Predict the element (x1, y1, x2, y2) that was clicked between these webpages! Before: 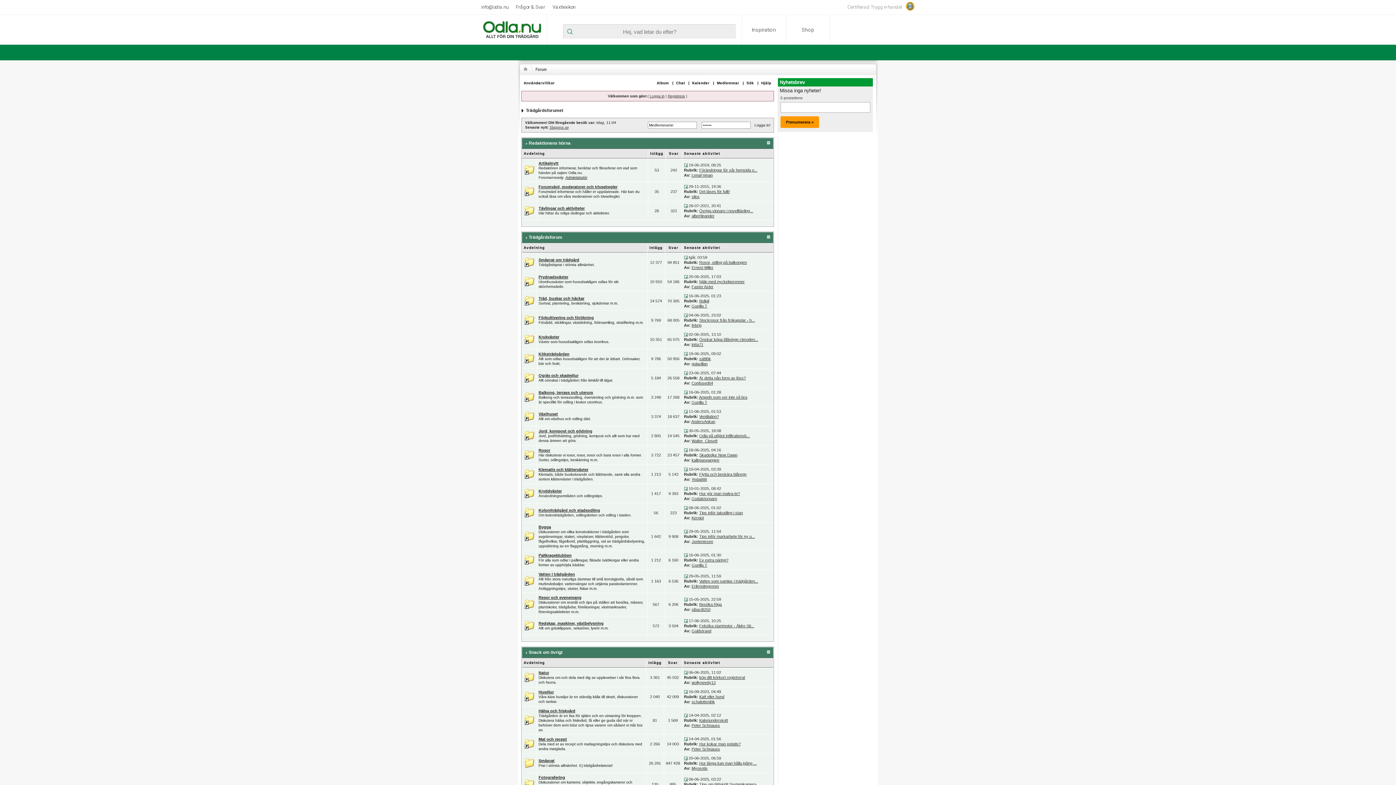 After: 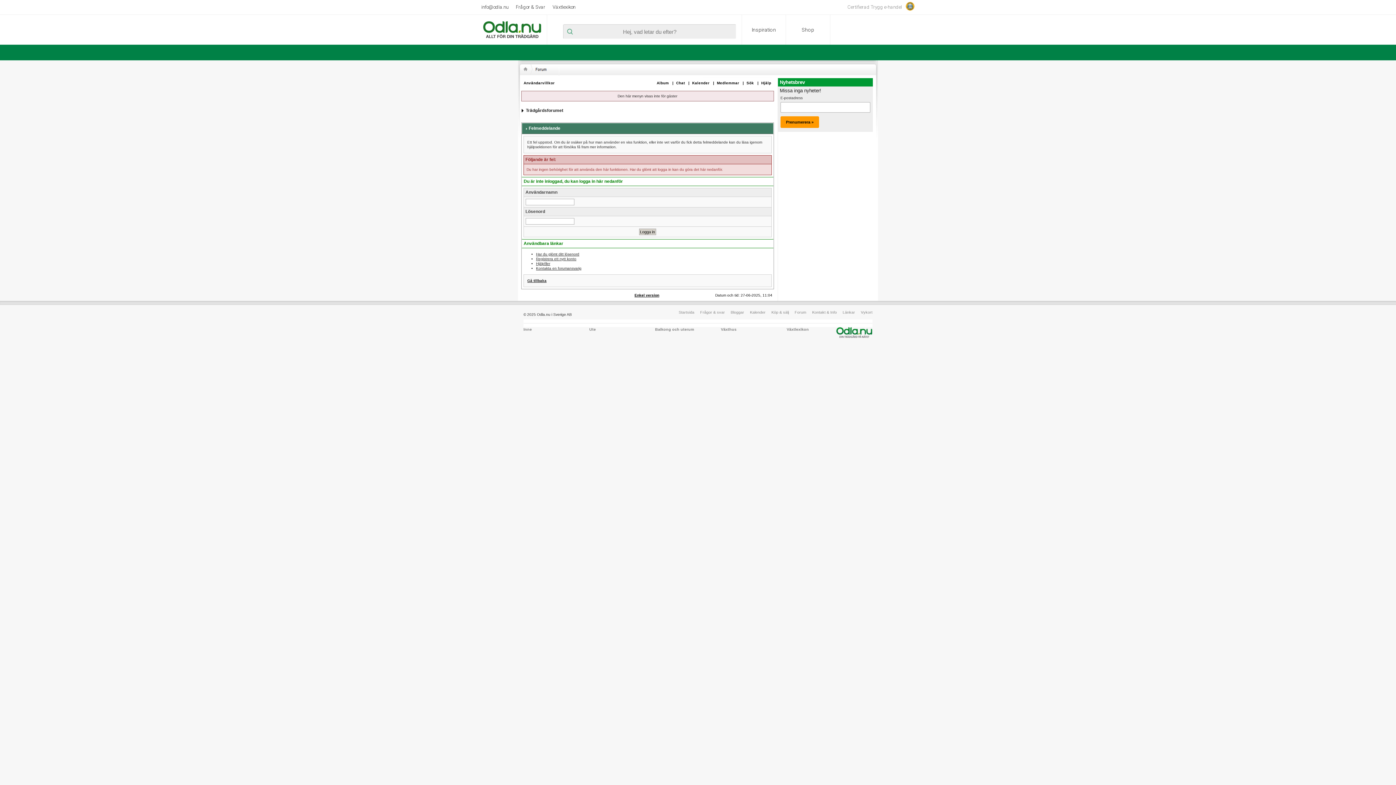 Action: label: Jontenissen bbox: (691, 539, 713, 544)